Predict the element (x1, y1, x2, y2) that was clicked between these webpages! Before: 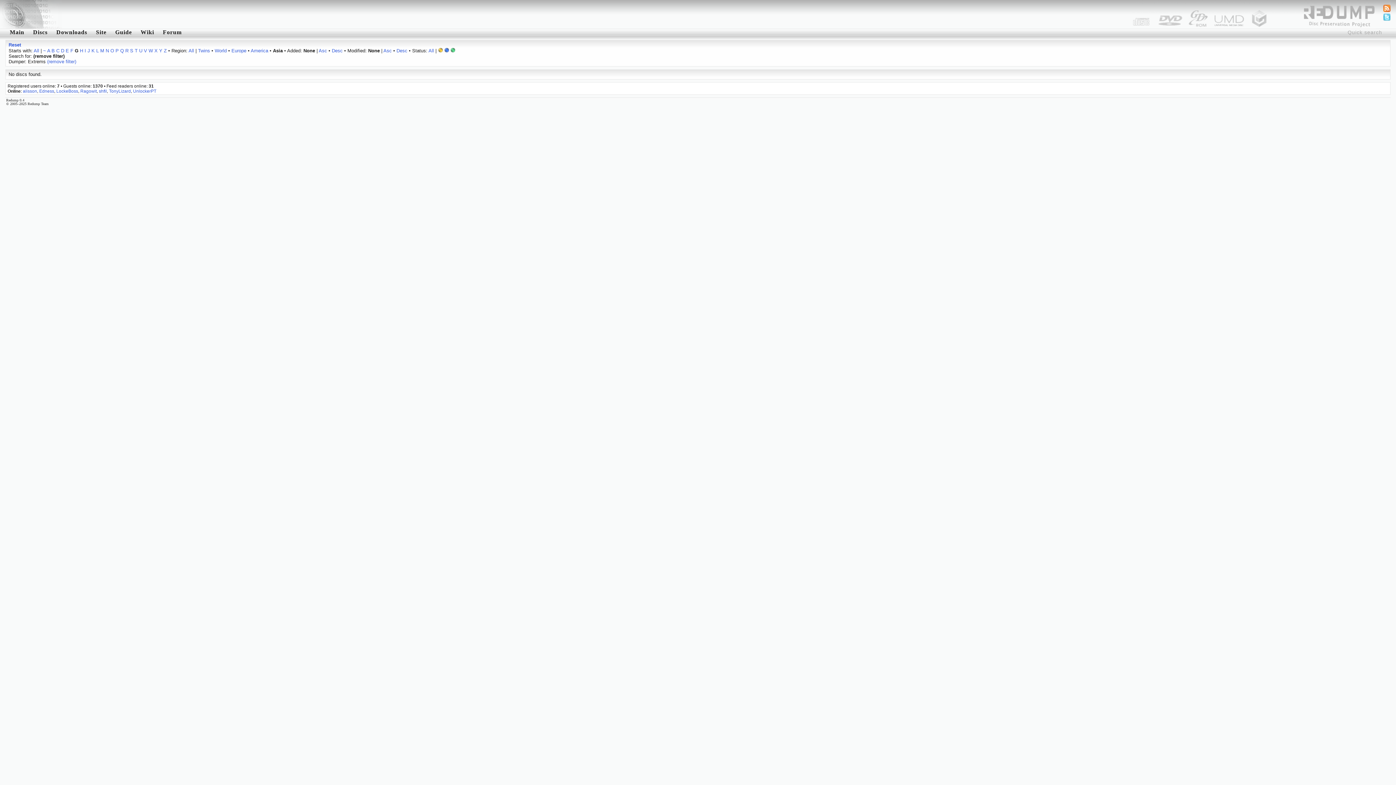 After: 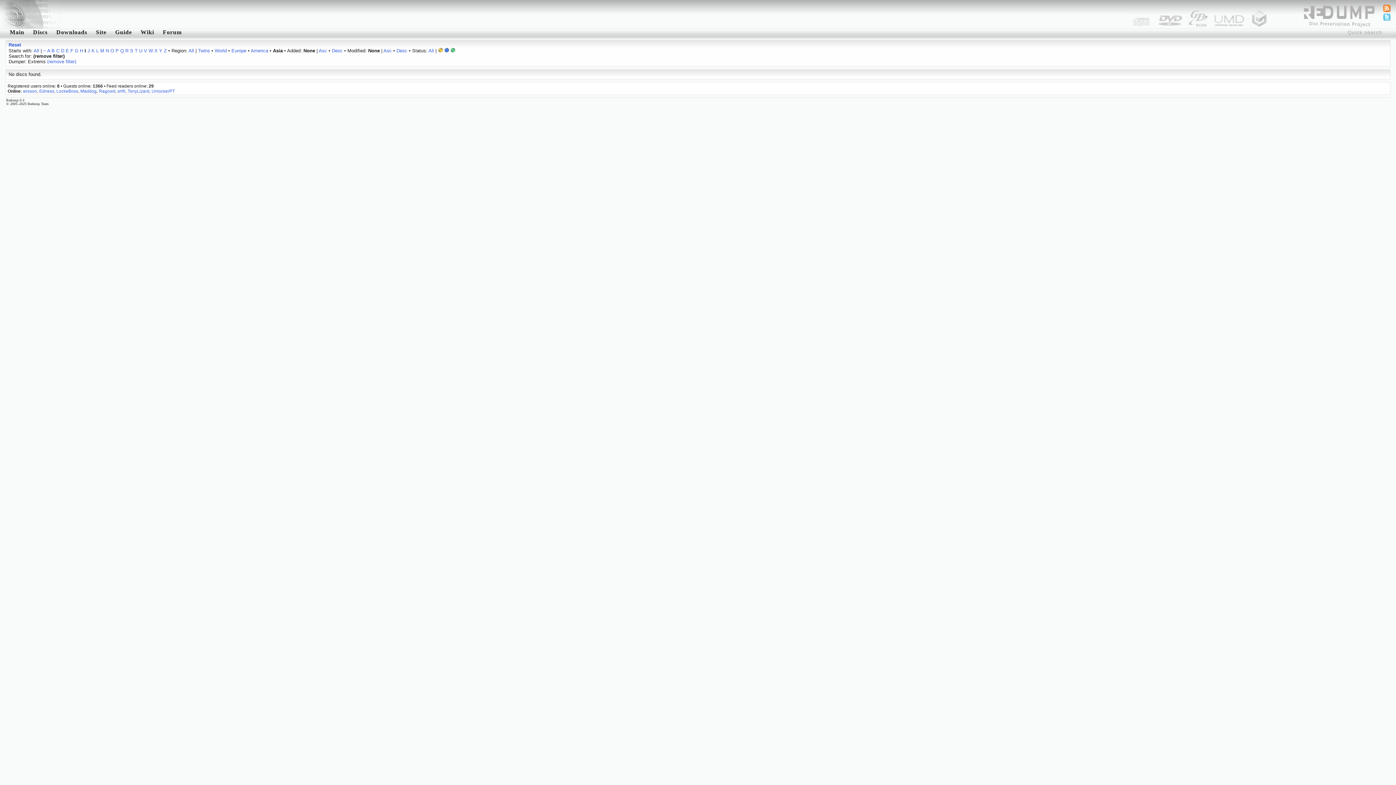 Action: bbox: (84, 48, 86, 53) label: I